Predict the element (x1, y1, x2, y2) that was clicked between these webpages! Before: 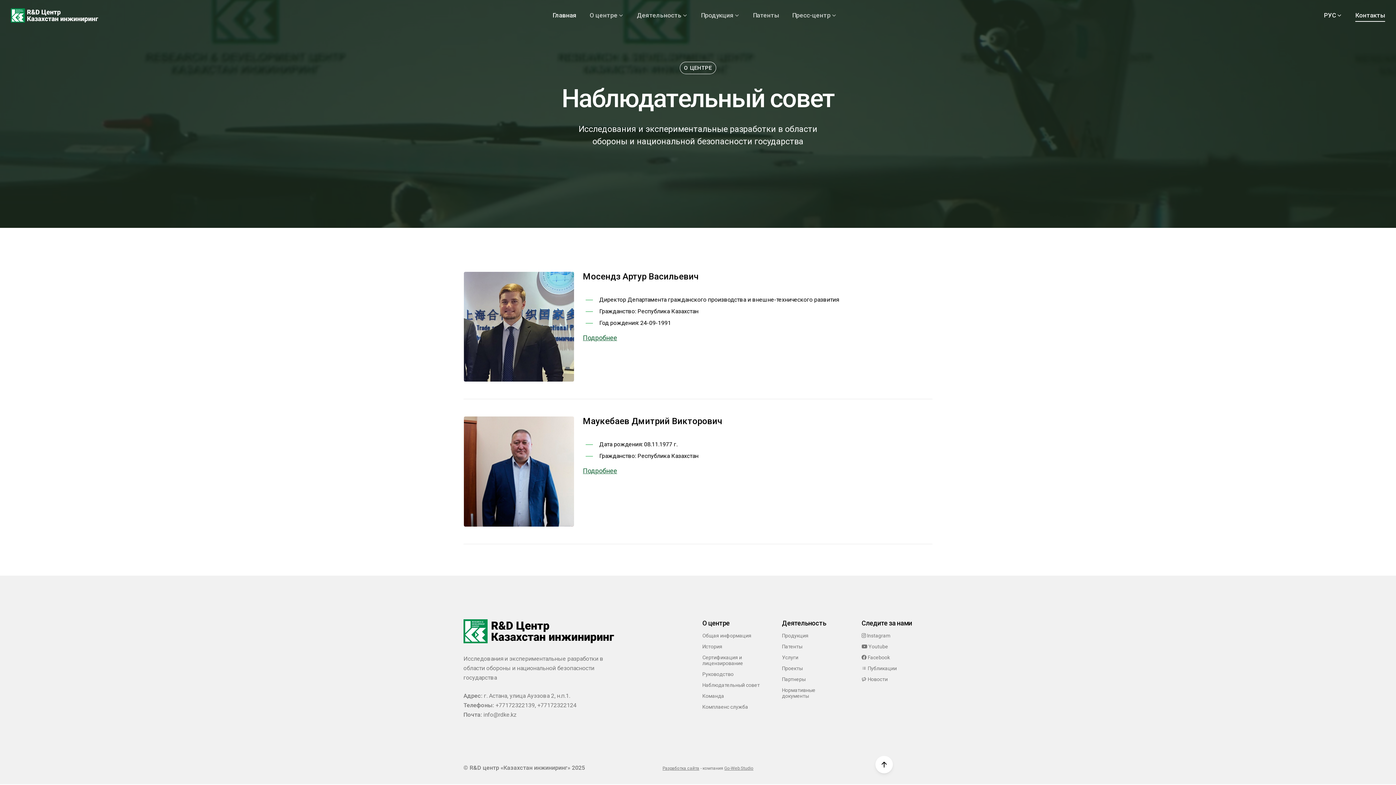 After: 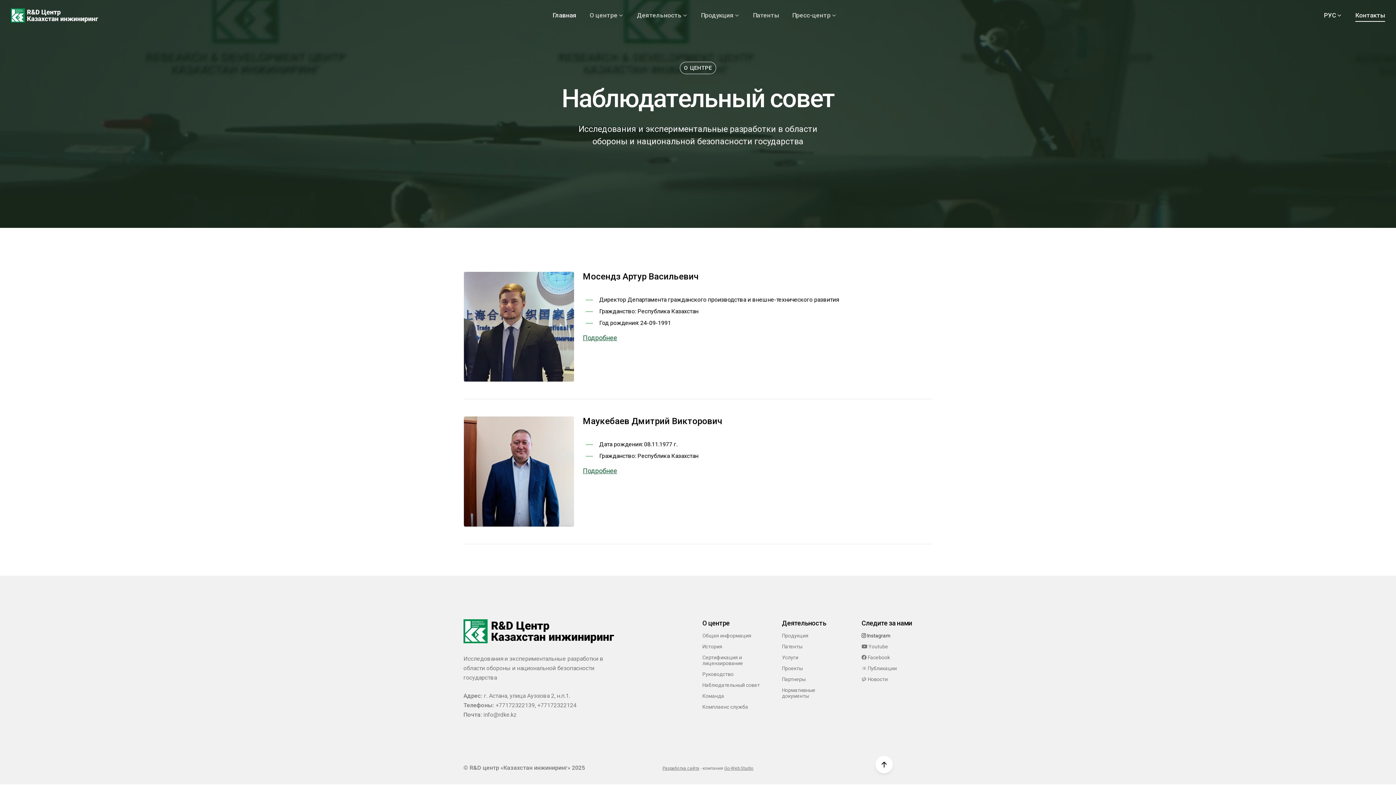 Action: bbox: (861, 632, 890, 638) label:  Instagram